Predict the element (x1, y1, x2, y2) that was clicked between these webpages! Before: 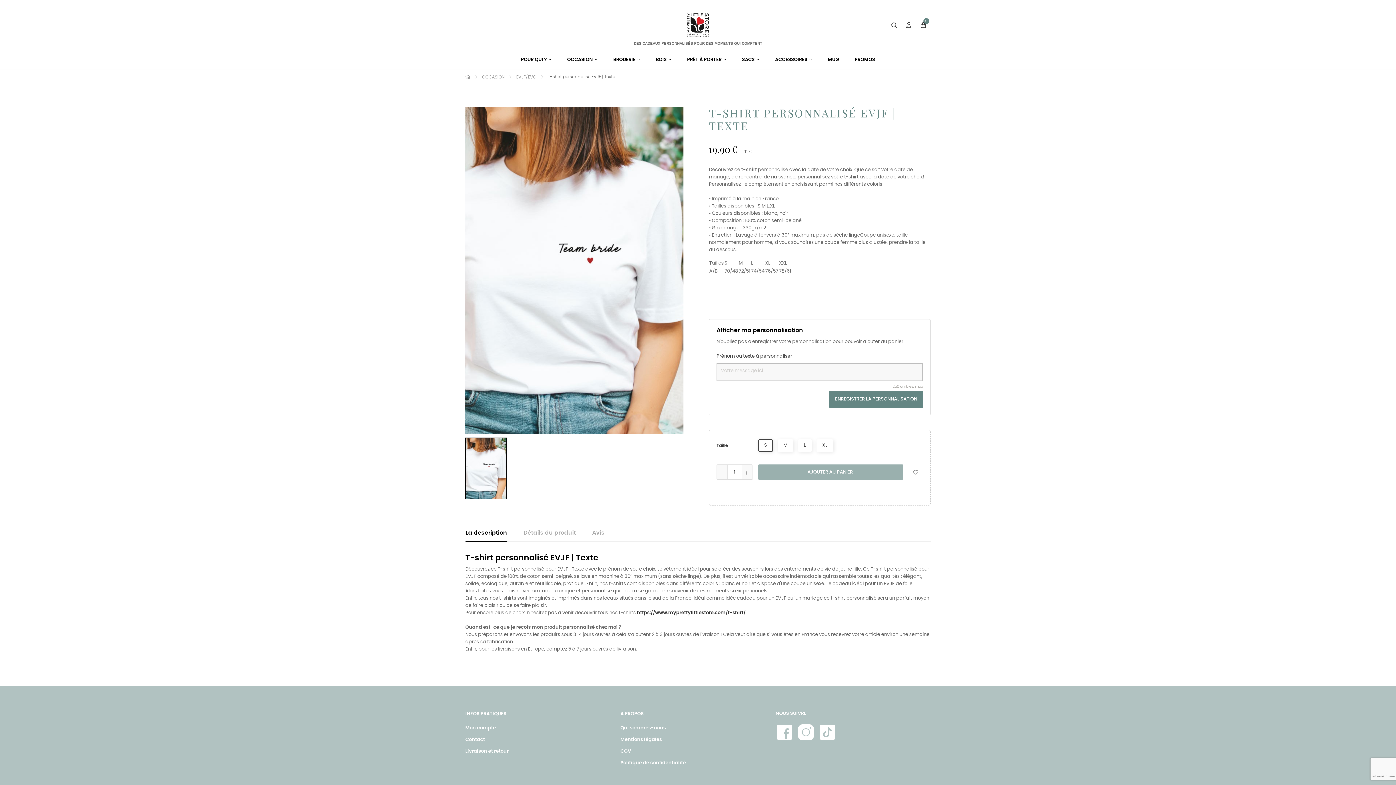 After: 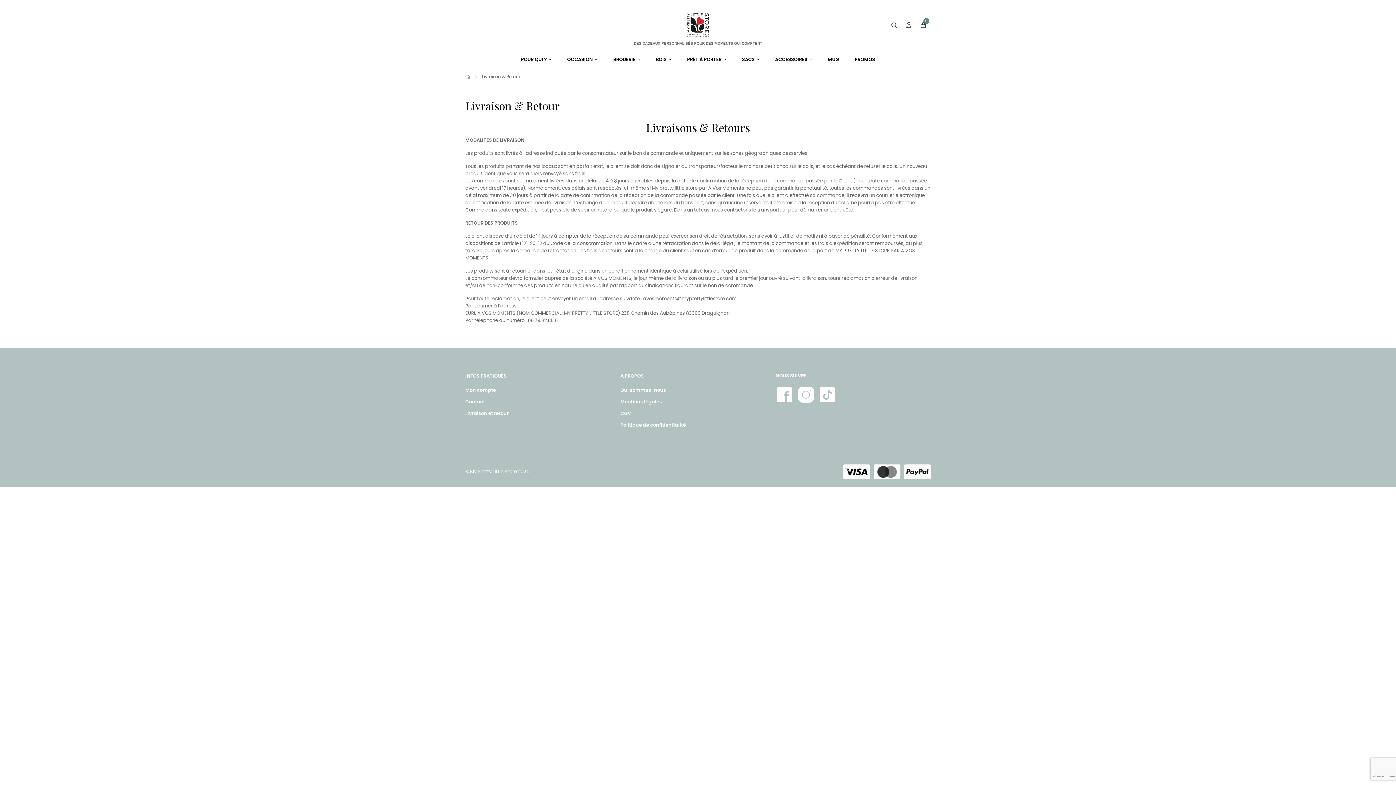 Action: label: Livraison et retour bbox: (465, 746, 620, 757)